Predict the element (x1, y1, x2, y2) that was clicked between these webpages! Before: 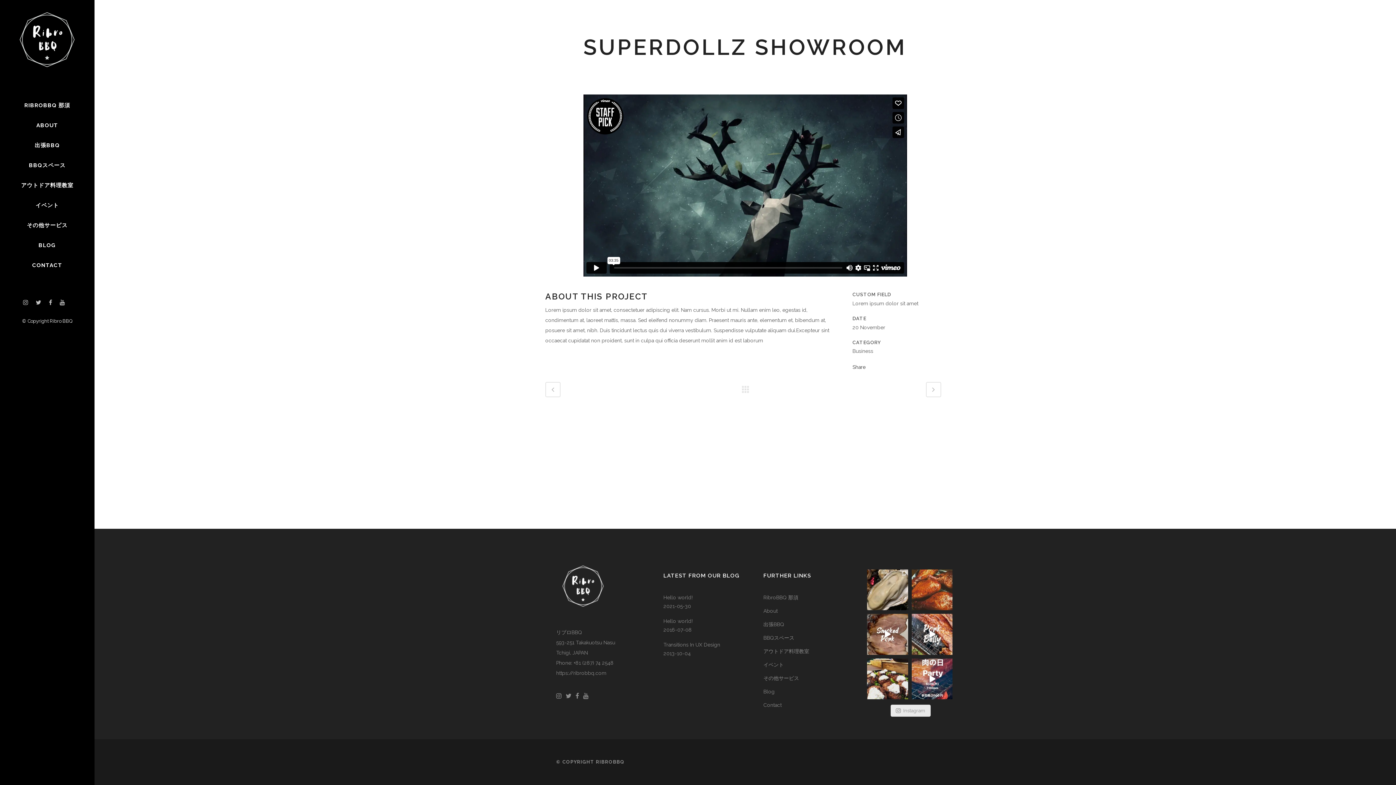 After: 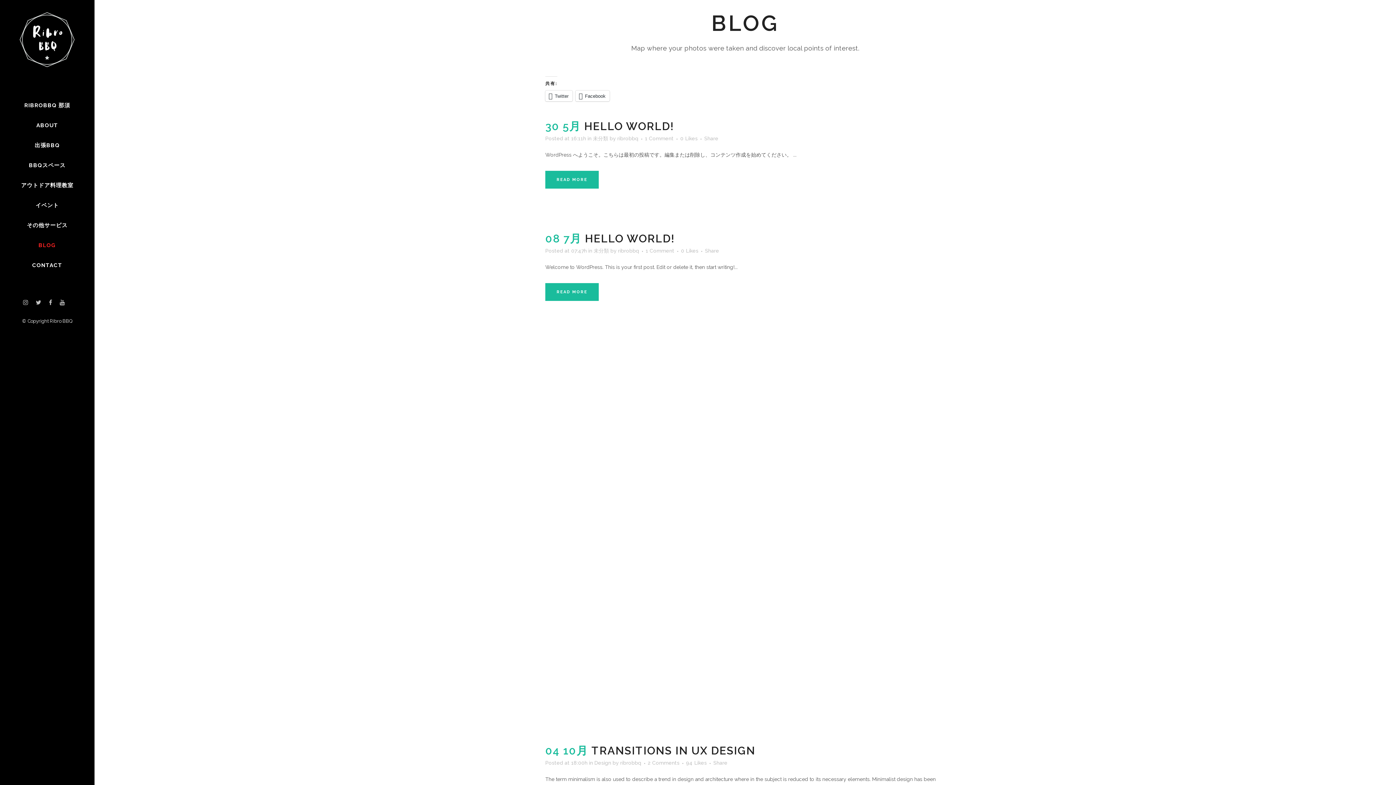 Action: bbox: (763, 688, 854, 695) label: Blog